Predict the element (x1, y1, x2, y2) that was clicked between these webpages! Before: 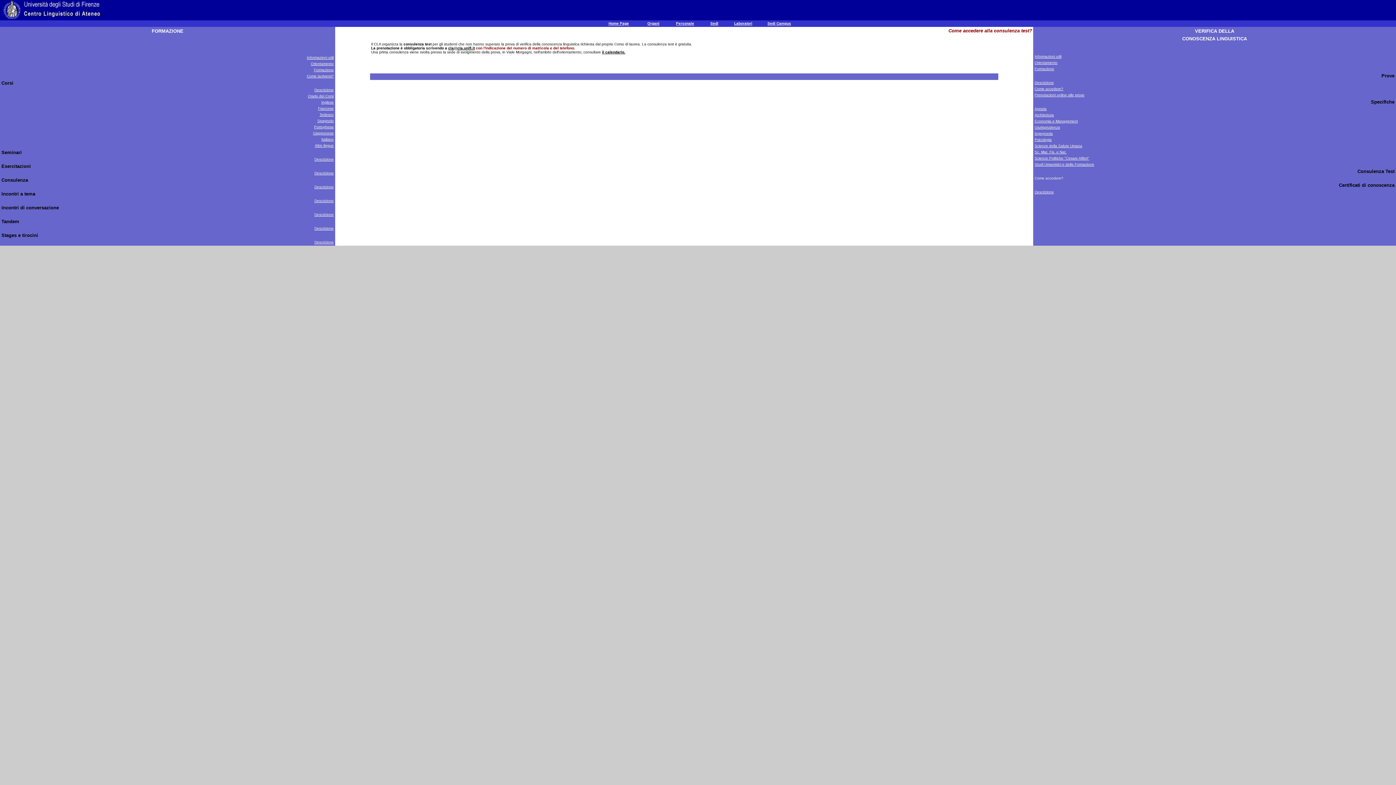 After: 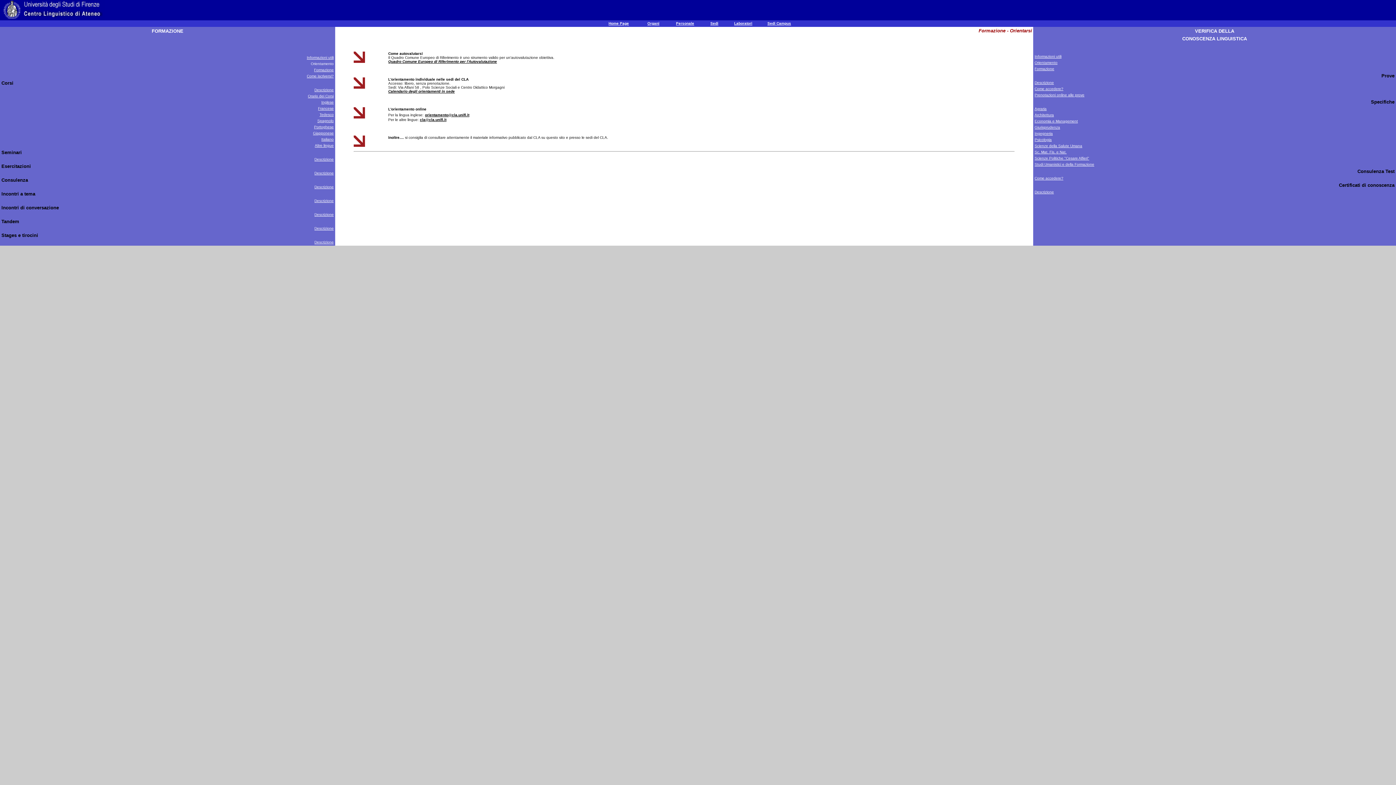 Action: label: Orientamento bbox: (310, 61, 333, 65)